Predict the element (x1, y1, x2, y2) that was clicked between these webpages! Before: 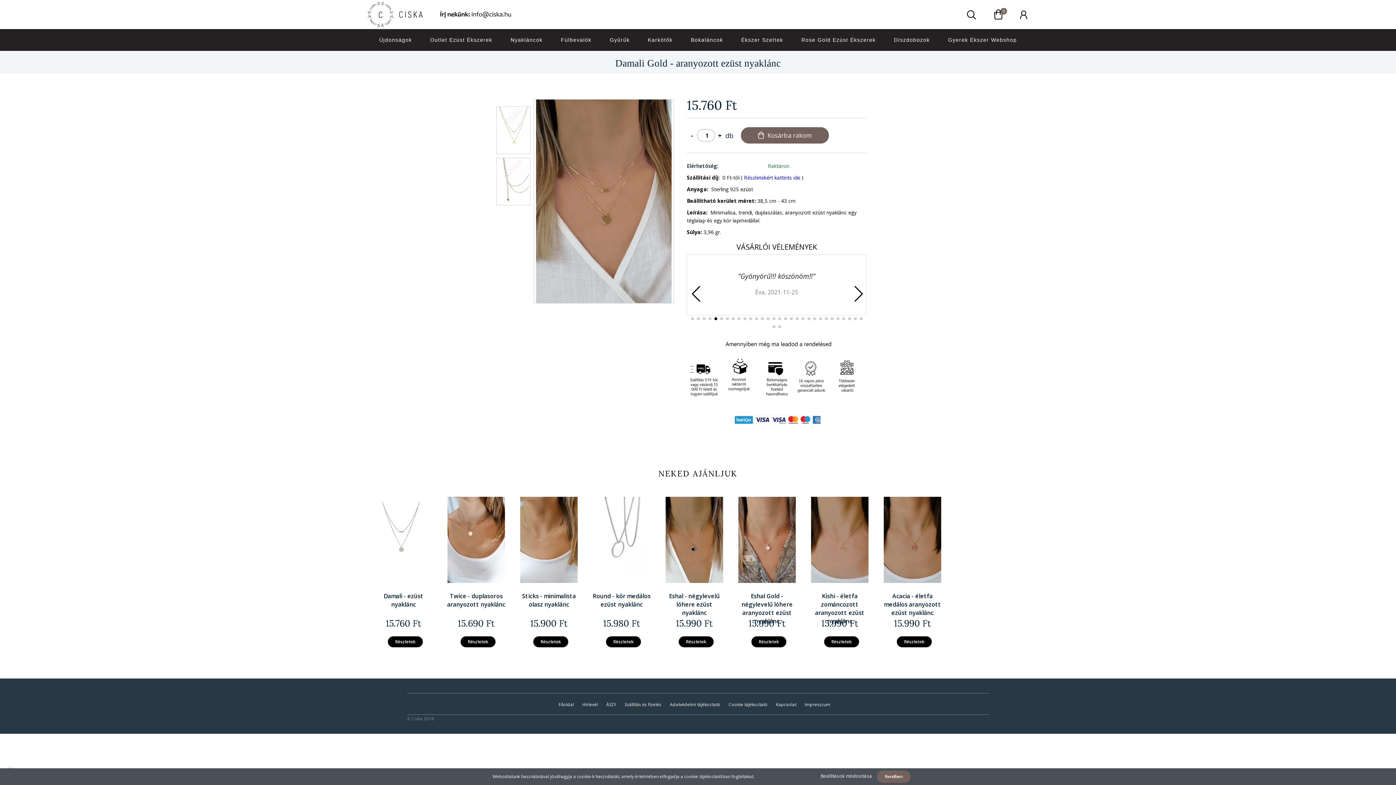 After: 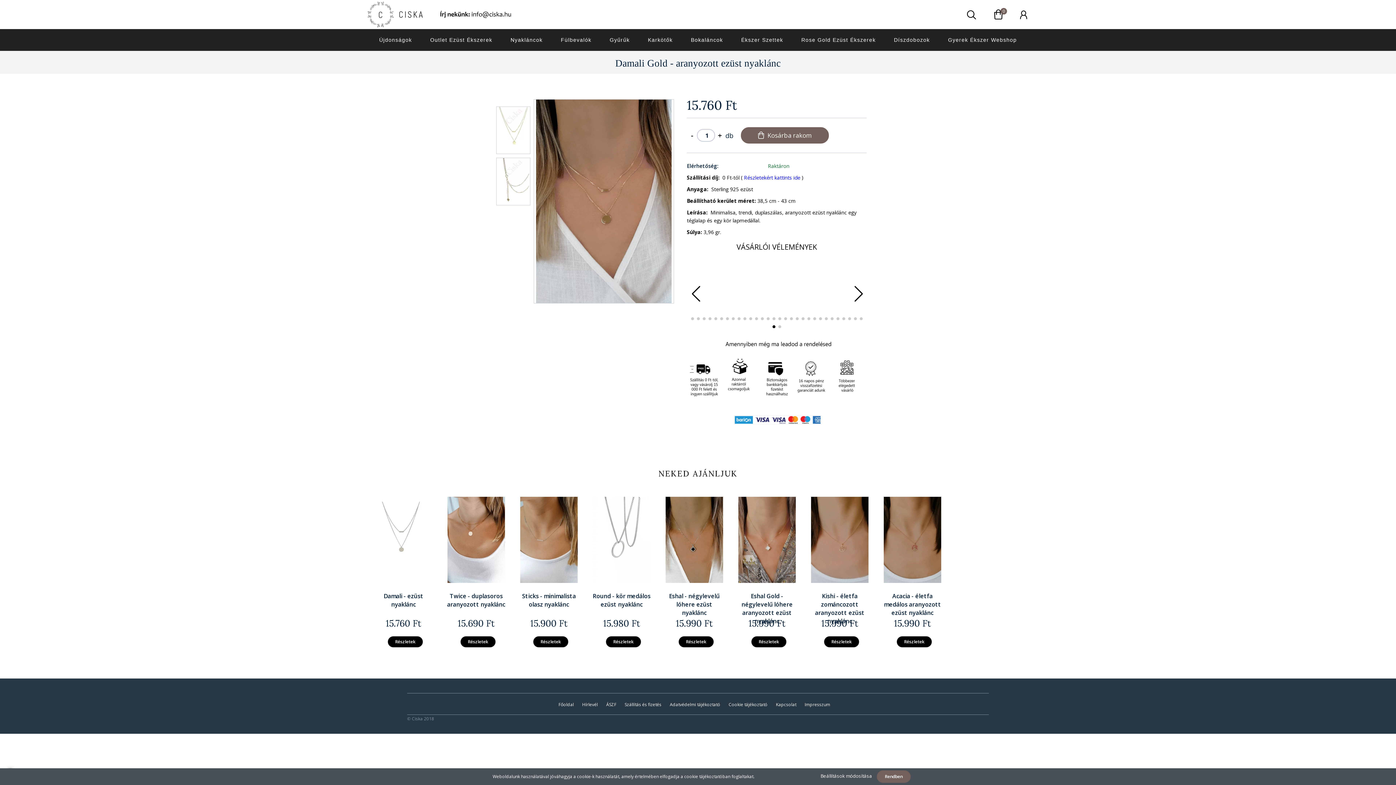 Action: bbox: (830, 317, 833, 320) label: Go to slide 25